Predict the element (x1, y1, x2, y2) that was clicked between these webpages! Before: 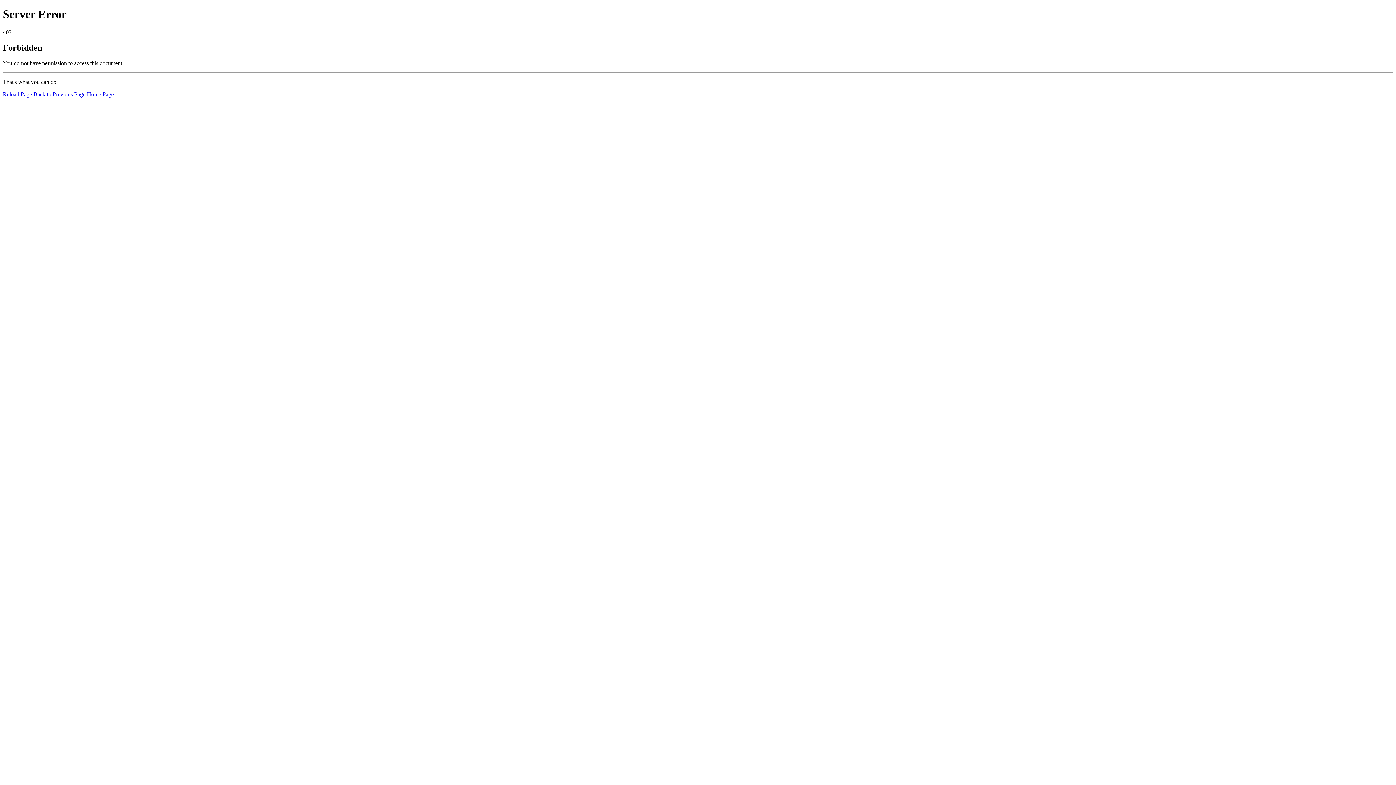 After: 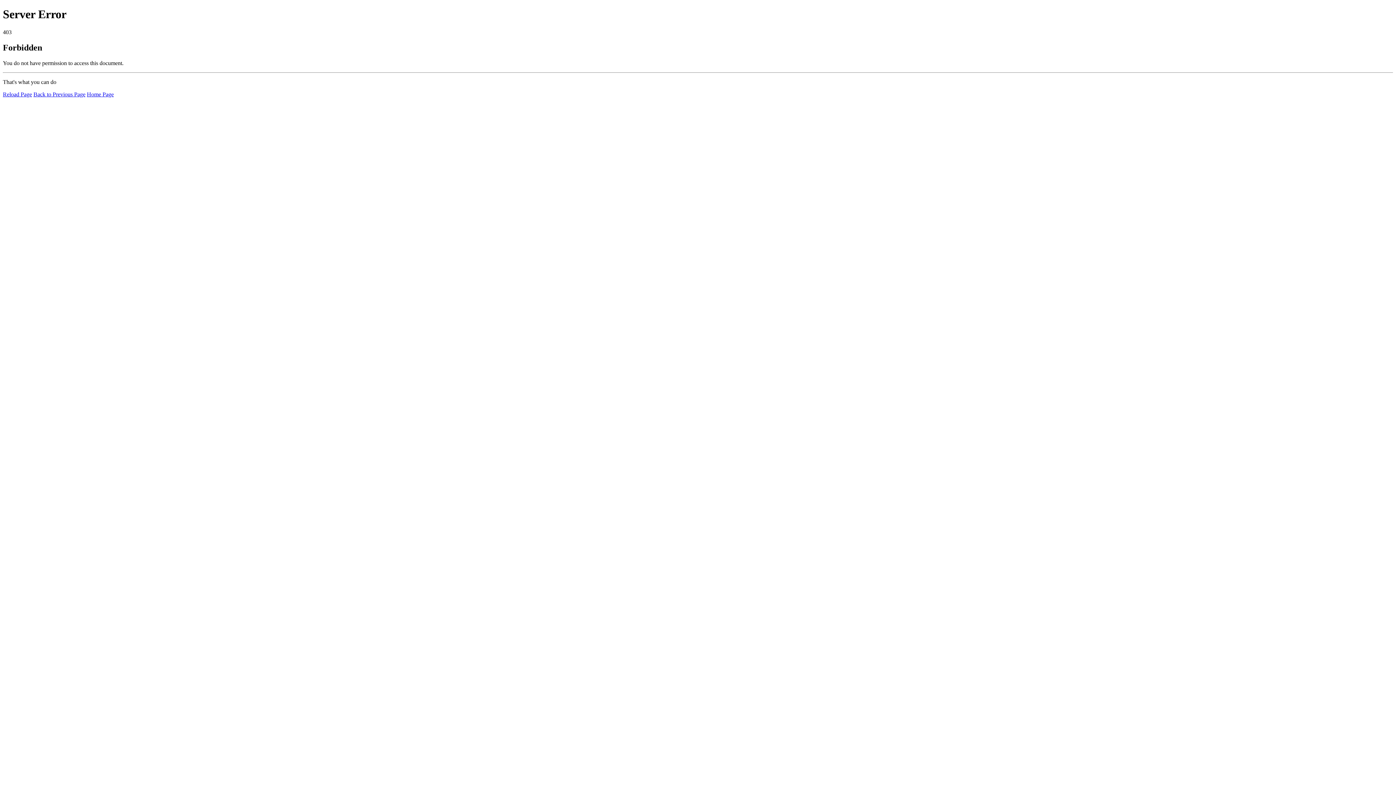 Action: label: Reload Page bbox: (2, 91, 32, 97)